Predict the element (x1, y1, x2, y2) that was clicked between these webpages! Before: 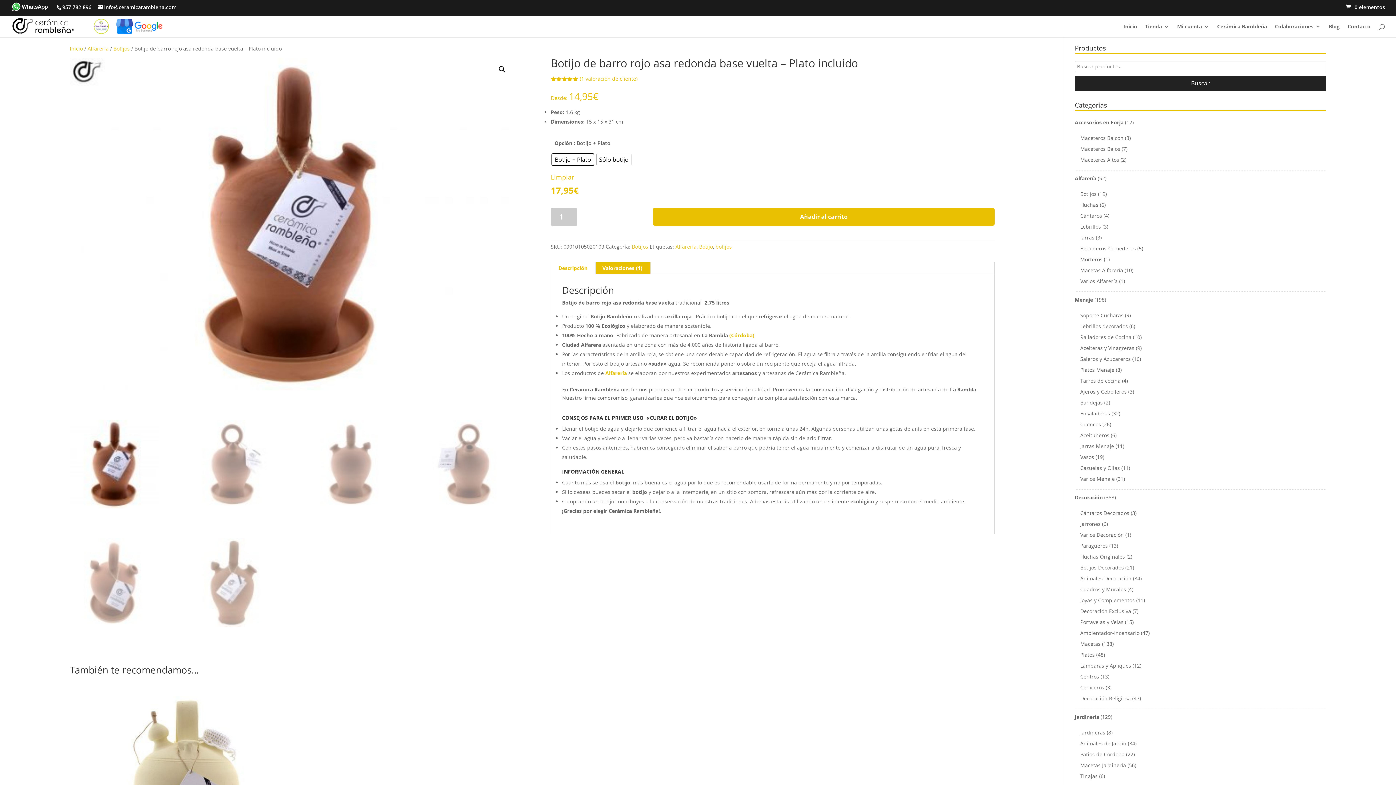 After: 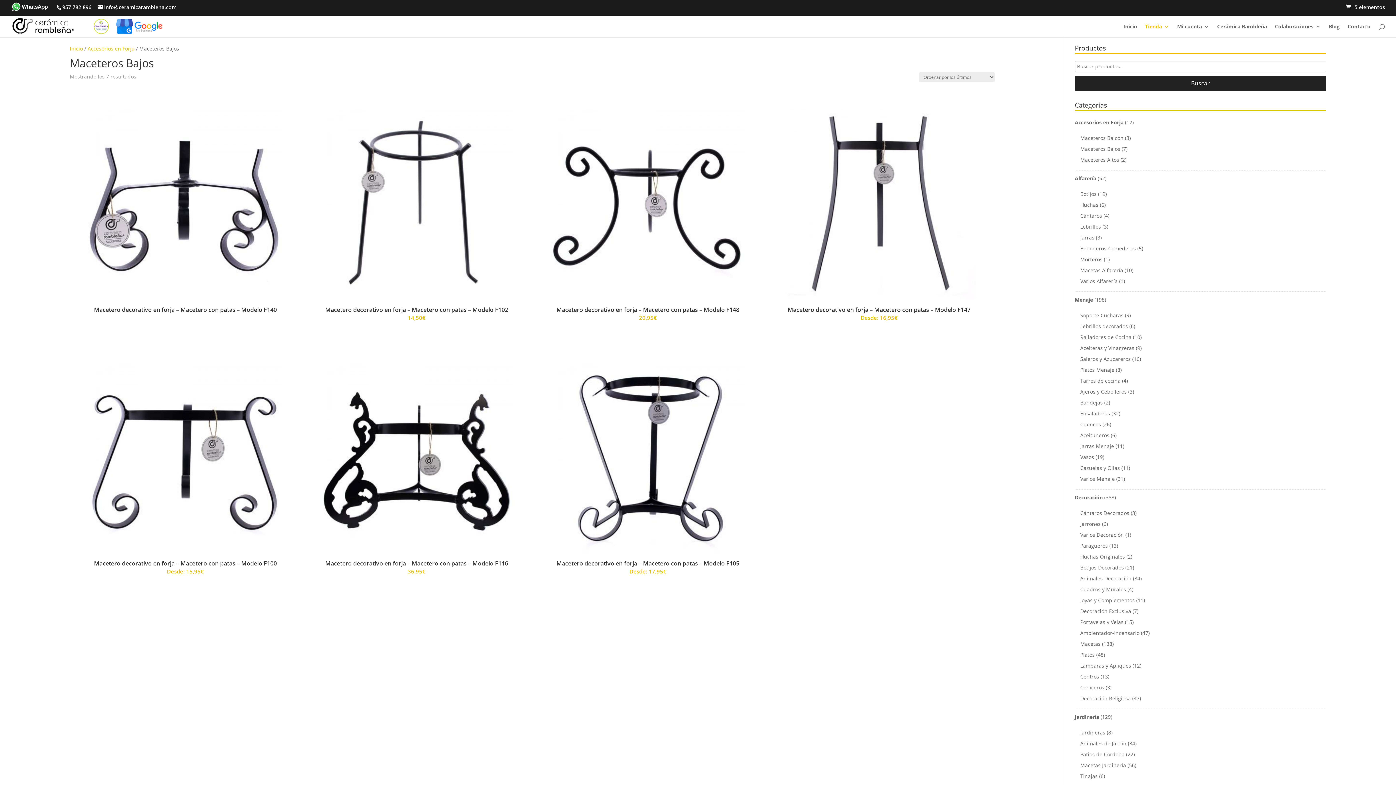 Action: bbox: (1080, 145, 1120, 152) label: Maceteros Bajos